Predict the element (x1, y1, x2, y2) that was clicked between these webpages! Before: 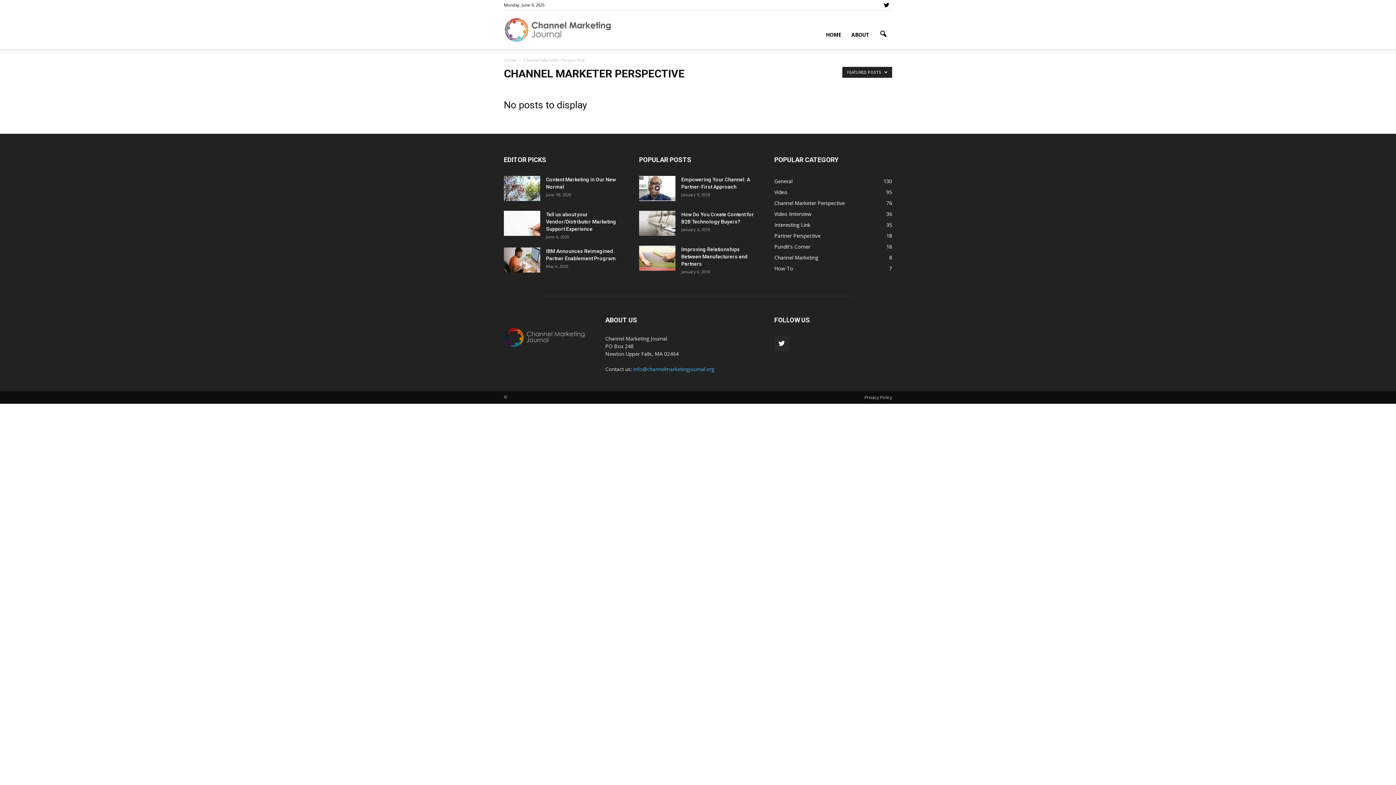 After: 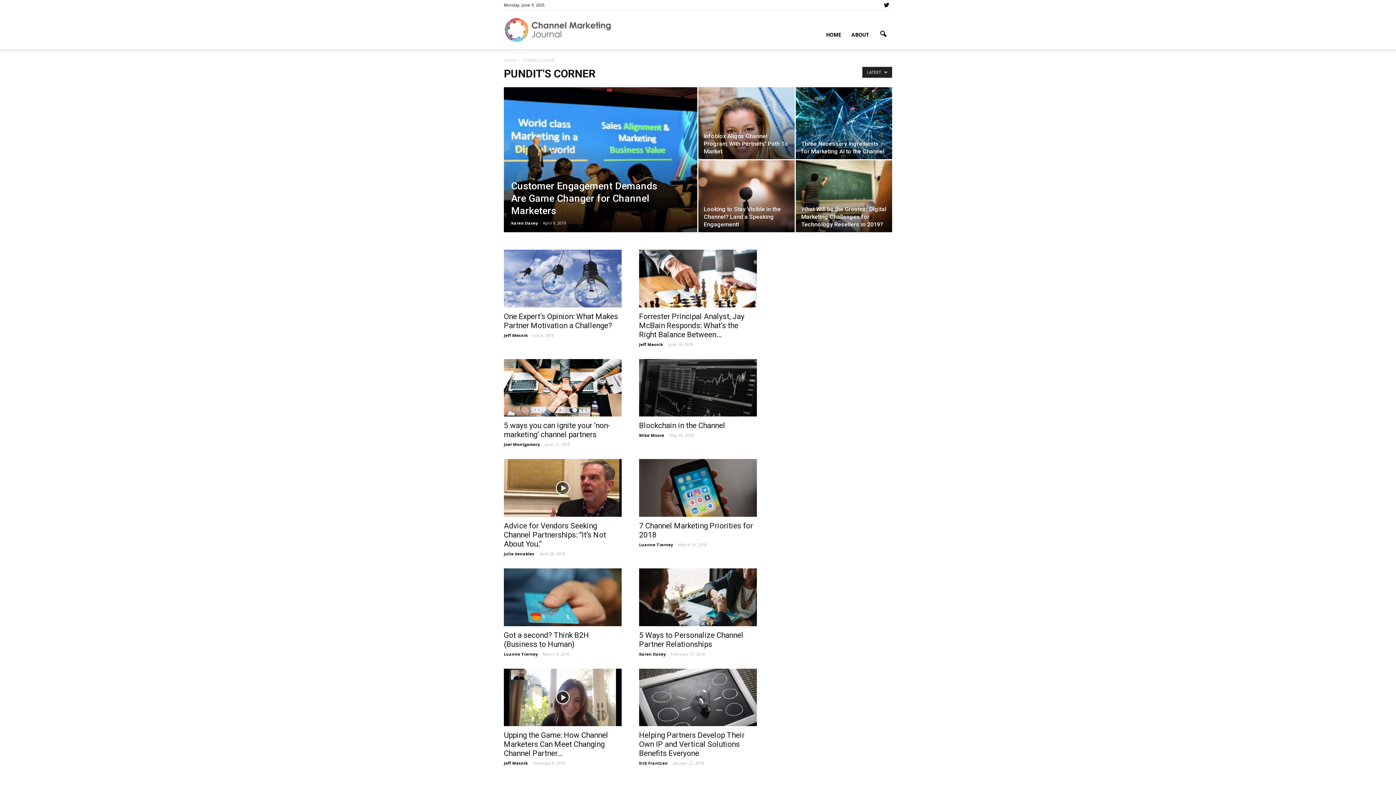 Action: bbox: (774, 243, 810, 250) label: Pundit's Corner
18